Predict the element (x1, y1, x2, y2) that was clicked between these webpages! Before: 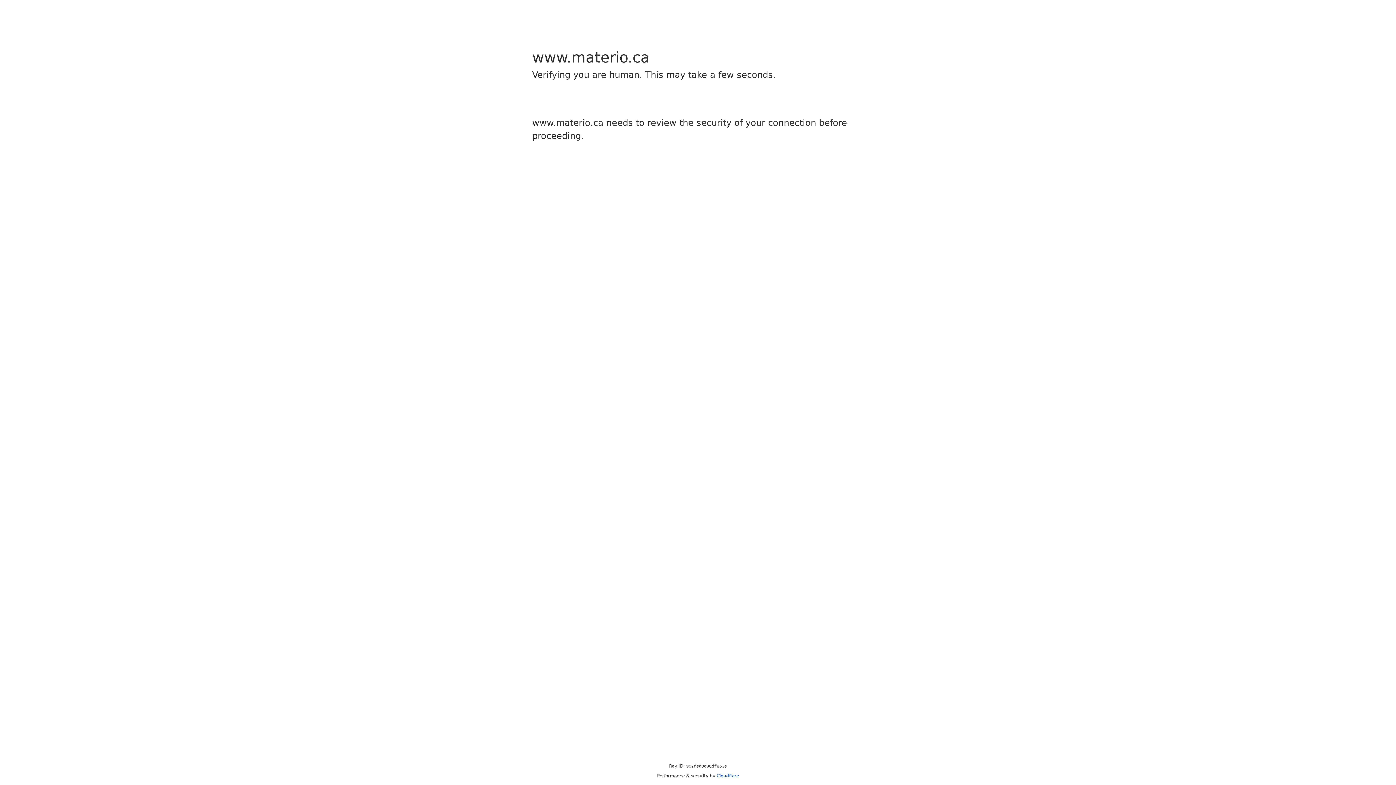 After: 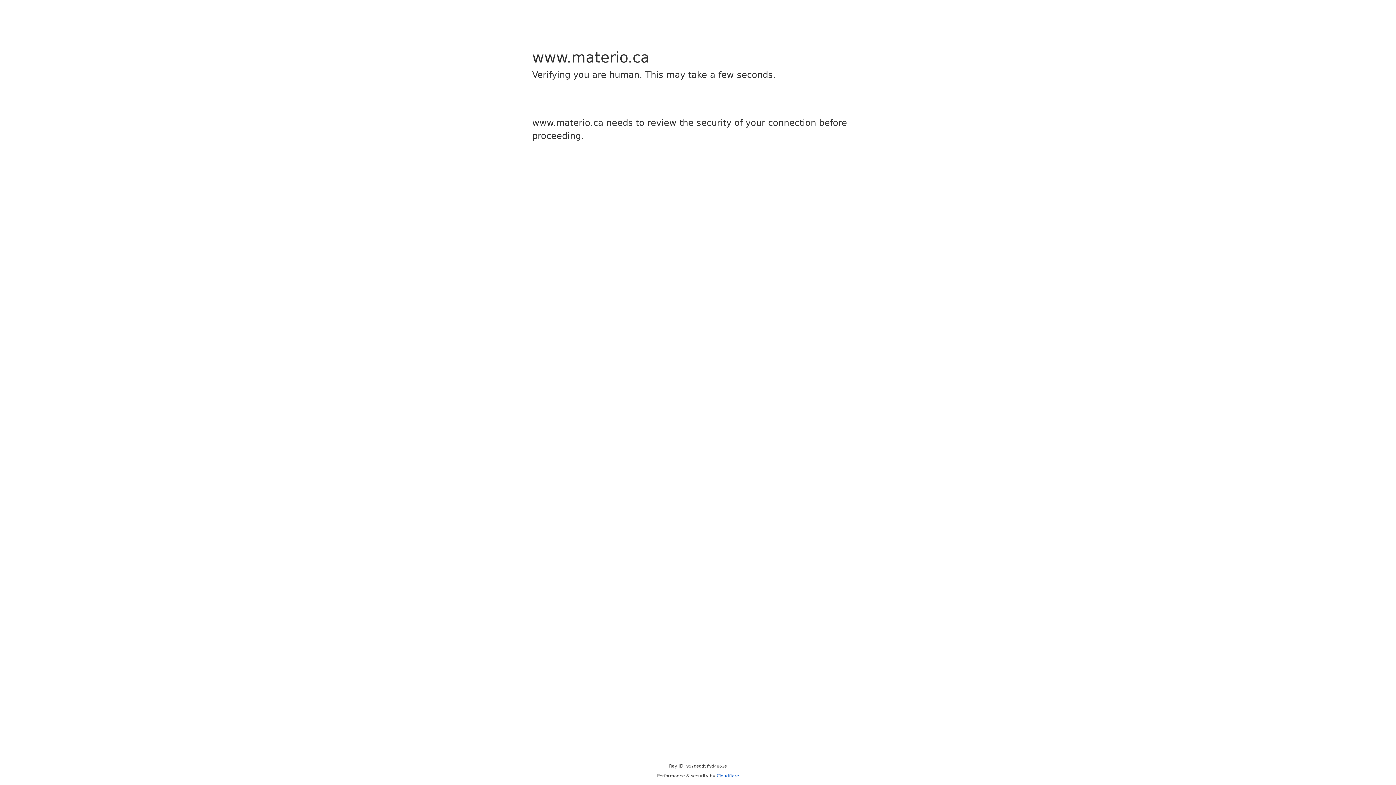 Action: bbox: (716, 773, 739, 778) label: Cloudflare